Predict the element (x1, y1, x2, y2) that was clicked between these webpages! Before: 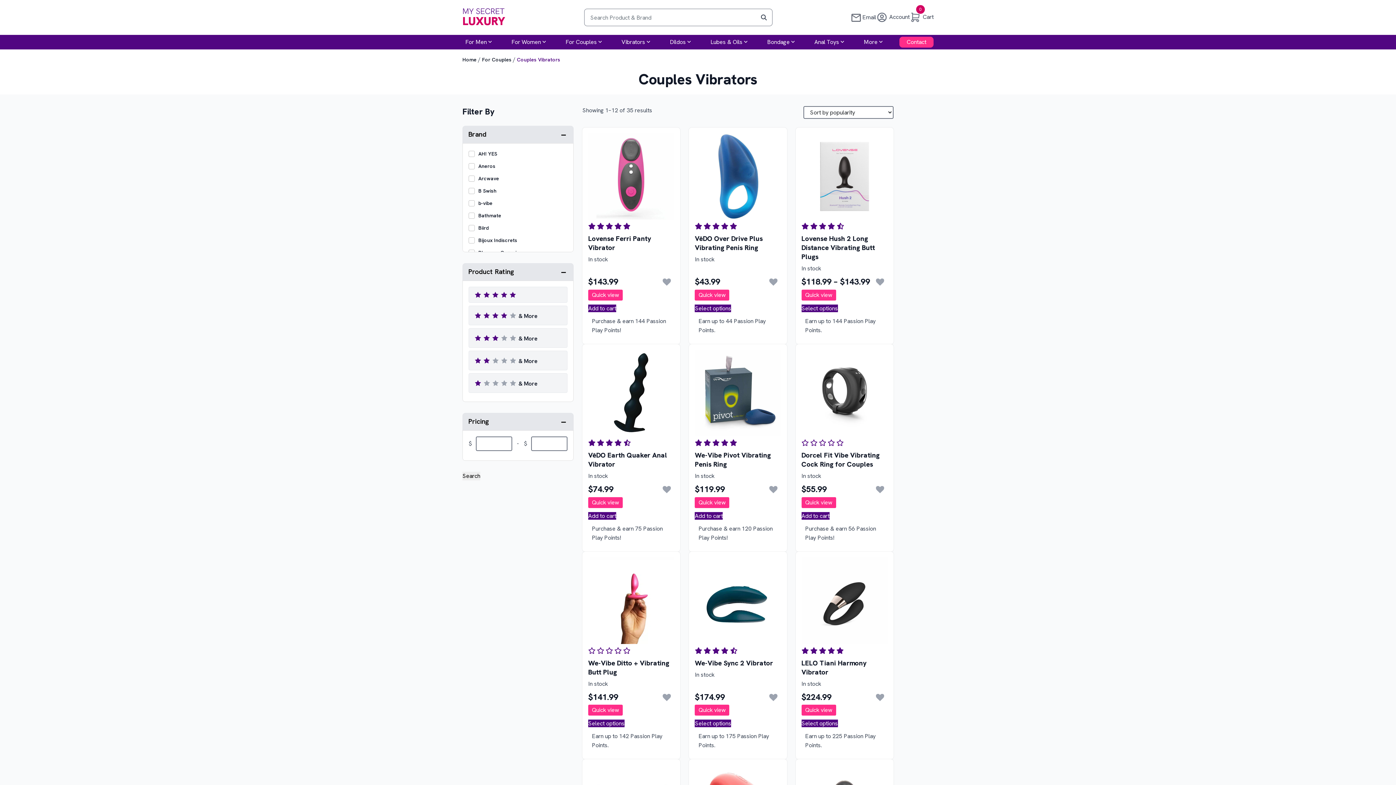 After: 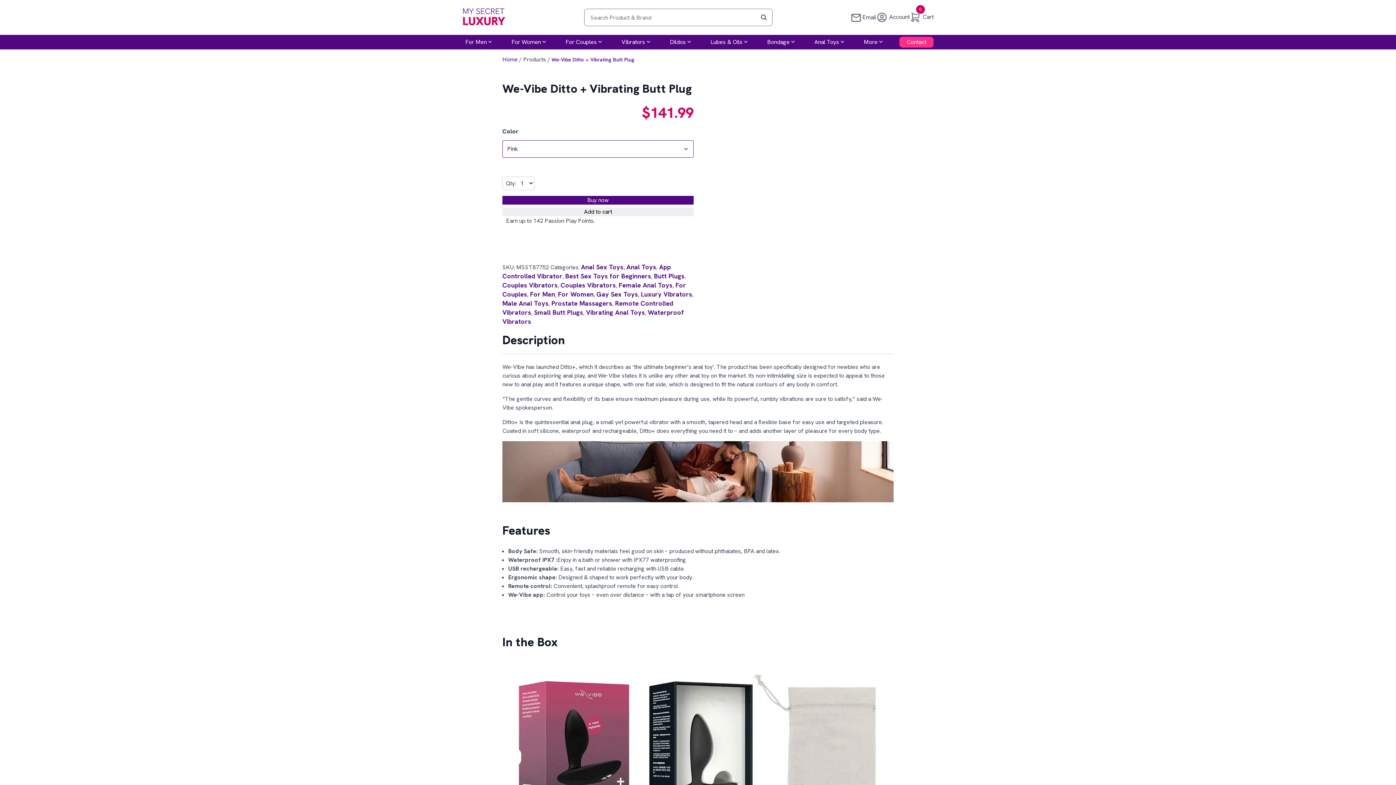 Action: label: Select options bbox: (588, 720, 624, 727)